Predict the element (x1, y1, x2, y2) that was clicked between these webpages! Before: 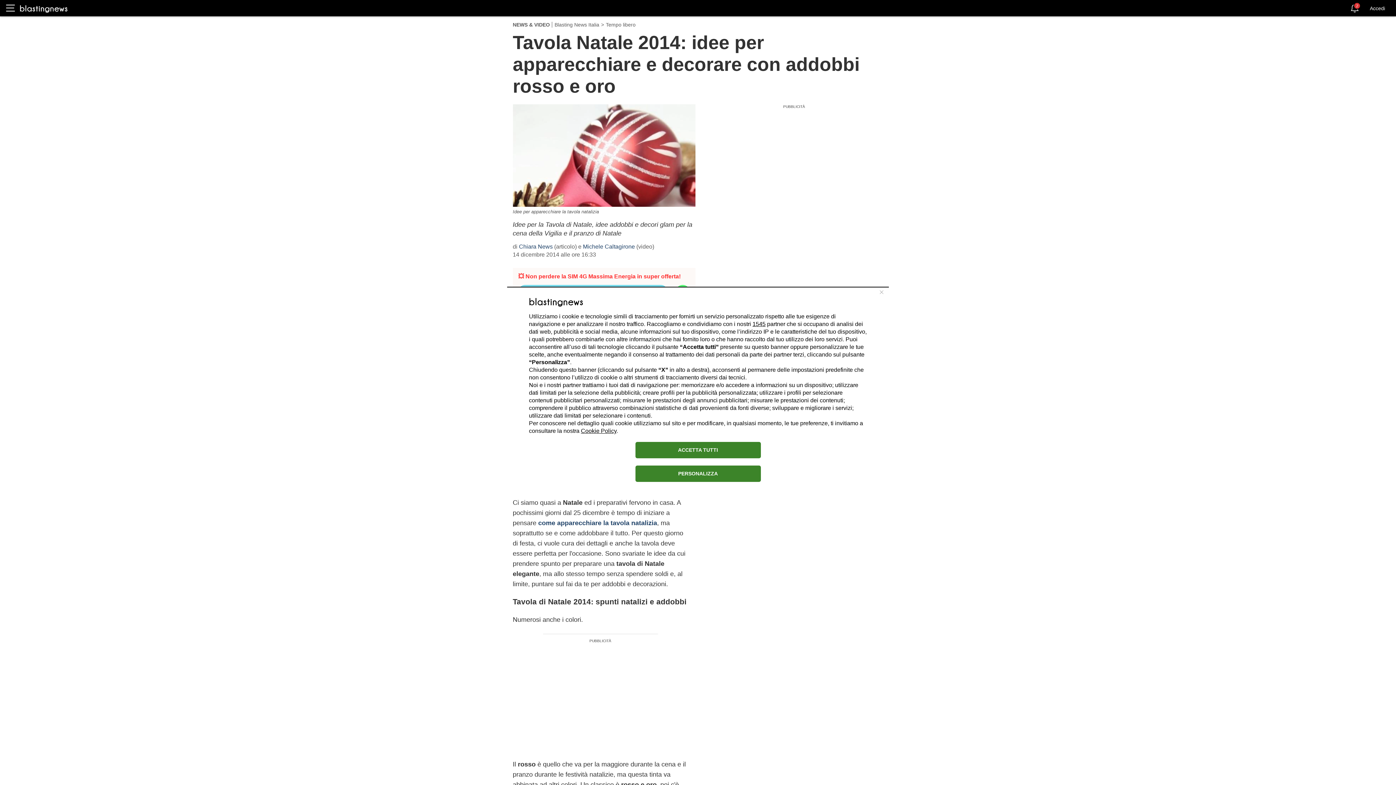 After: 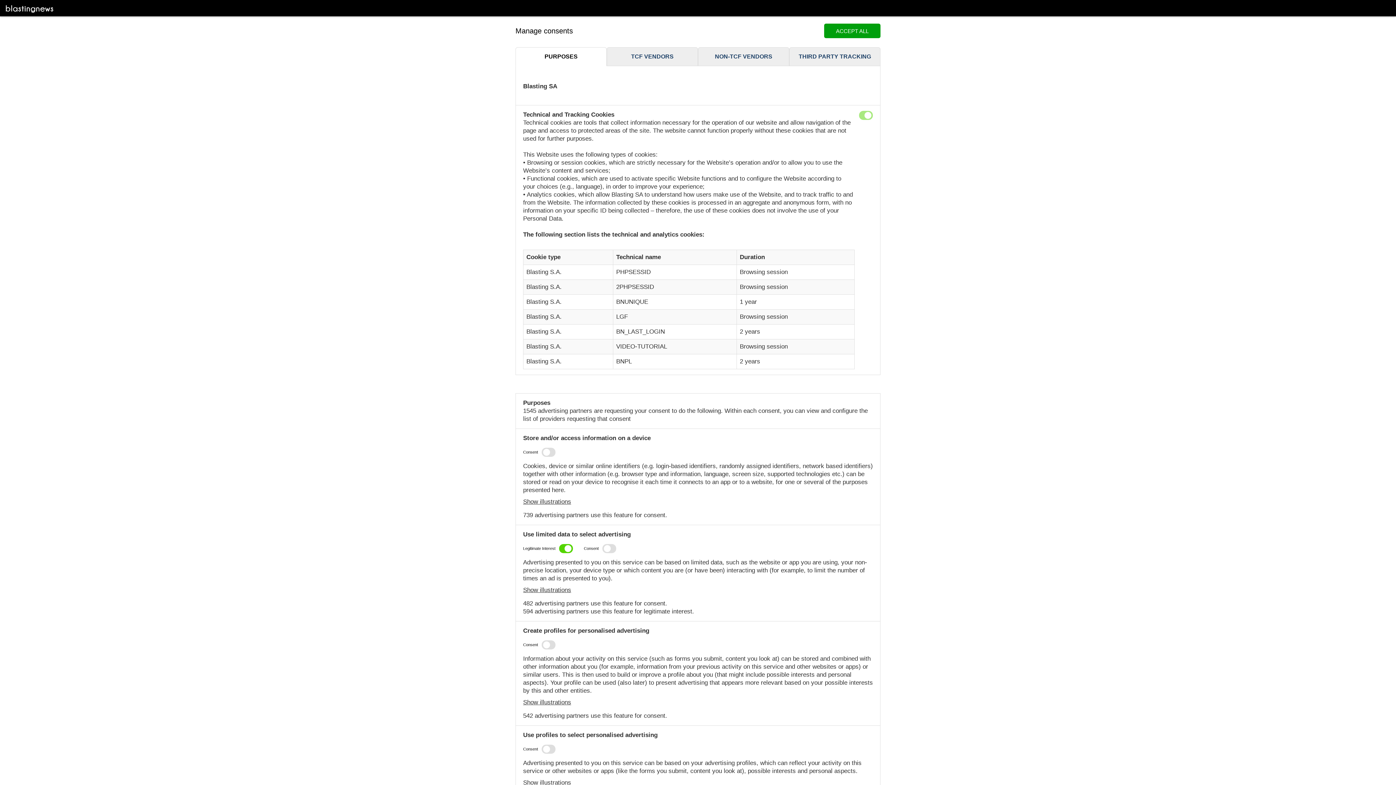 Action: bbox: (635, 465, 760, 482) label: PERSONALIZZA